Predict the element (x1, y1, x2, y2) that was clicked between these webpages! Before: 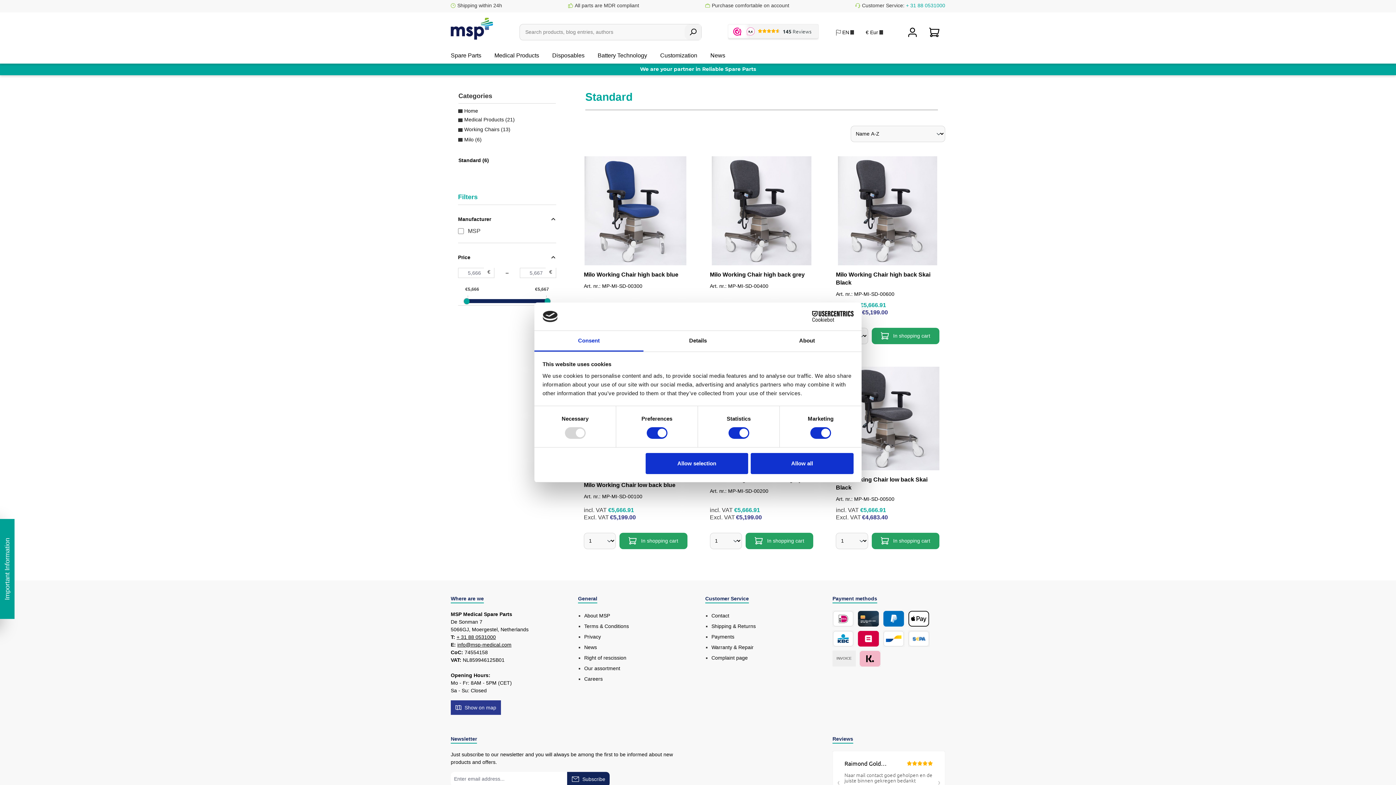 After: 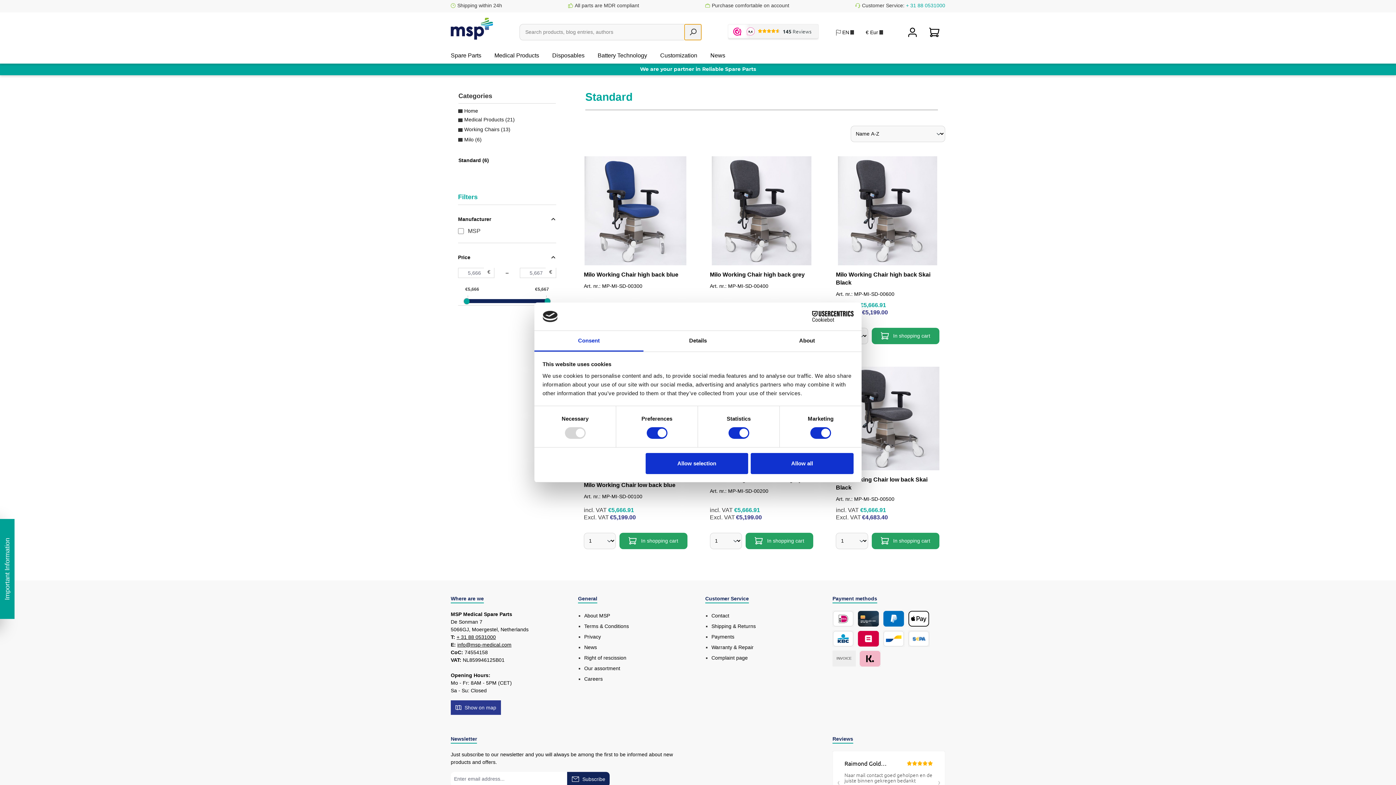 Action: label: Search bbox: (684, 24, 701, 40)